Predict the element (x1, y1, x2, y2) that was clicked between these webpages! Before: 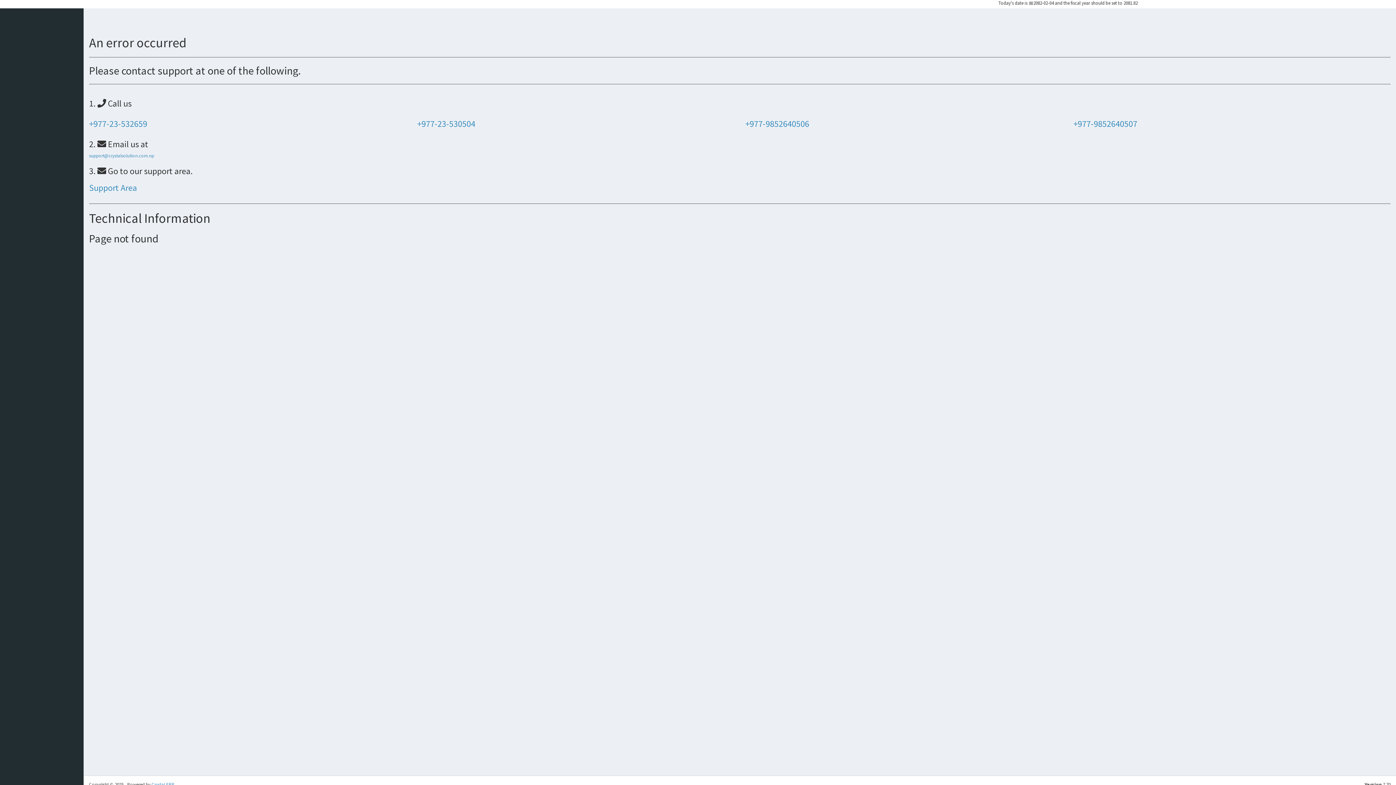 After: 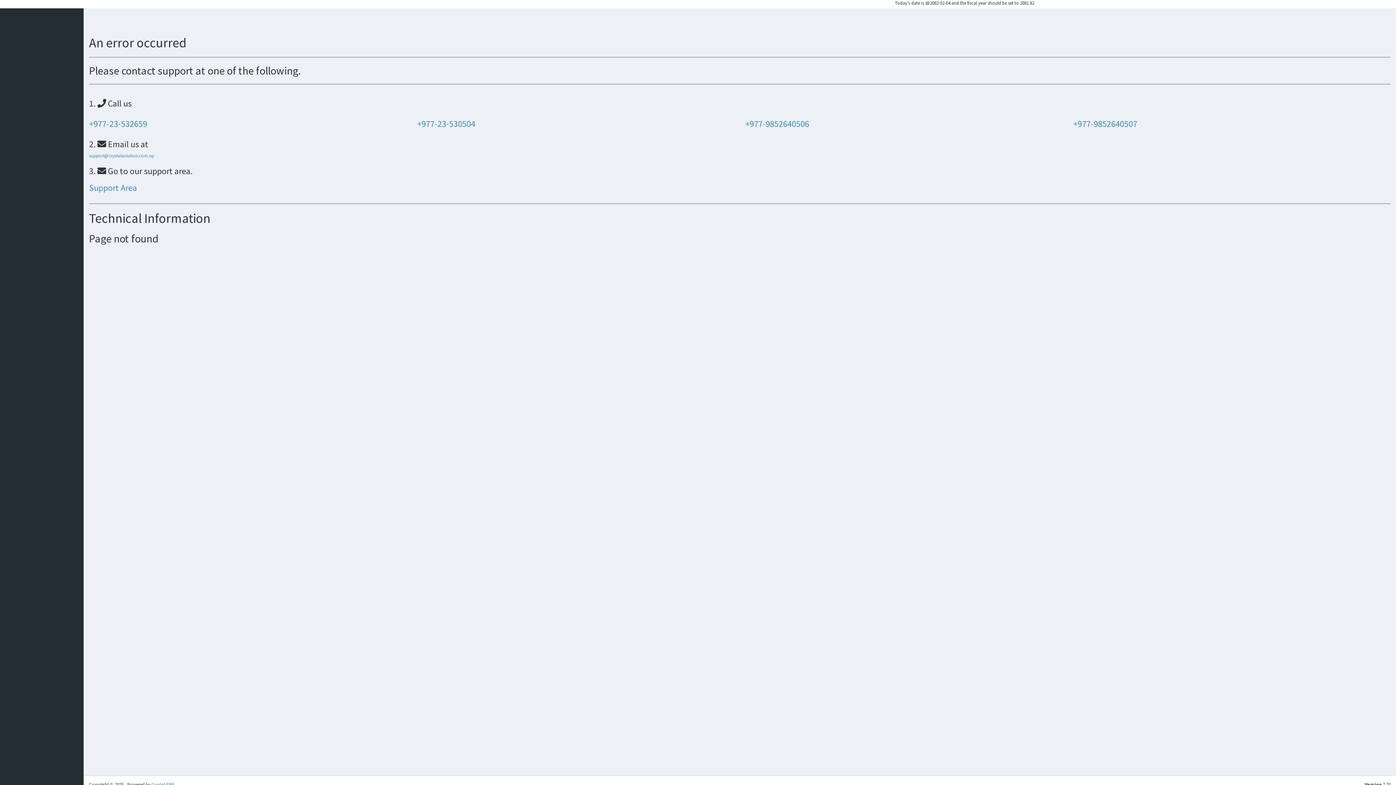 Action: label: support@crystalsolution.com.np bbox: (89, 152, 154, 158)